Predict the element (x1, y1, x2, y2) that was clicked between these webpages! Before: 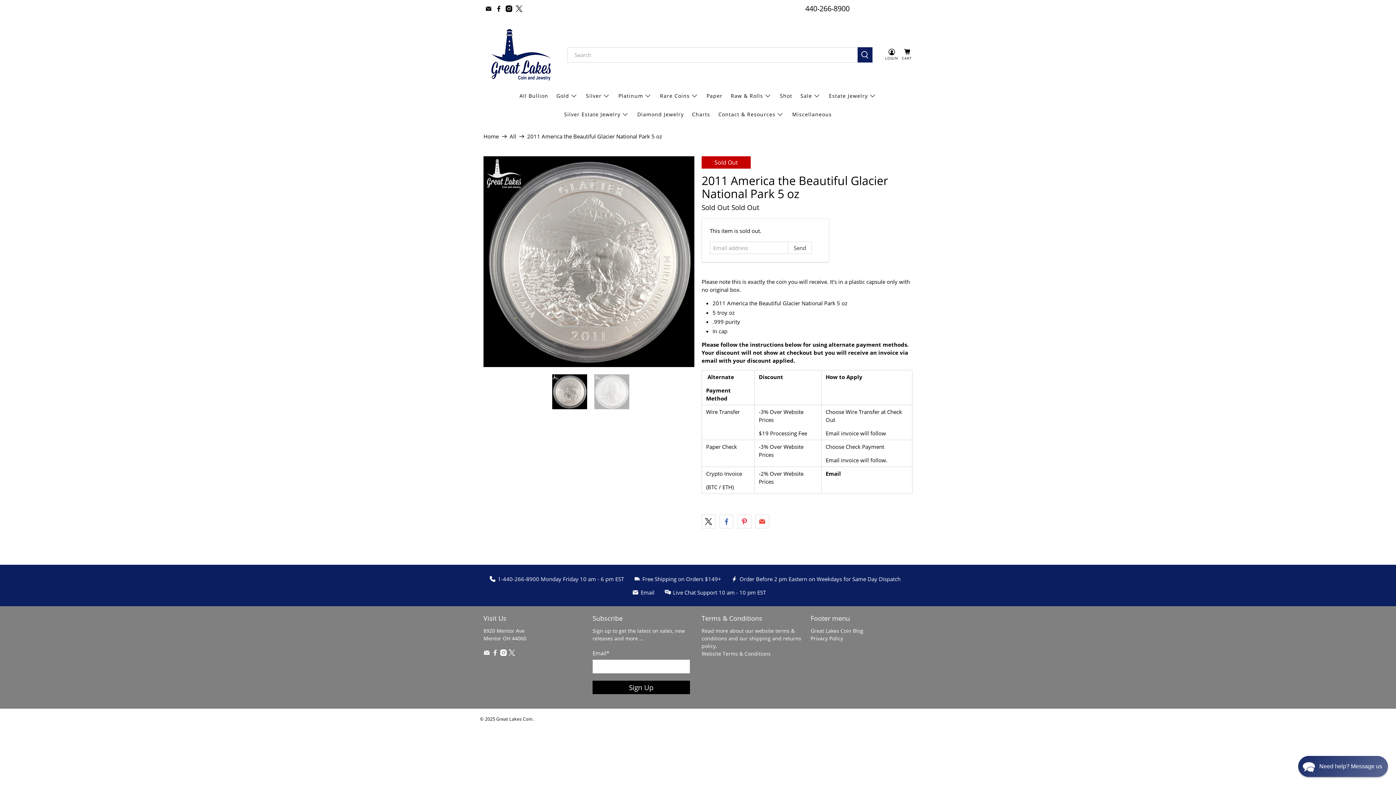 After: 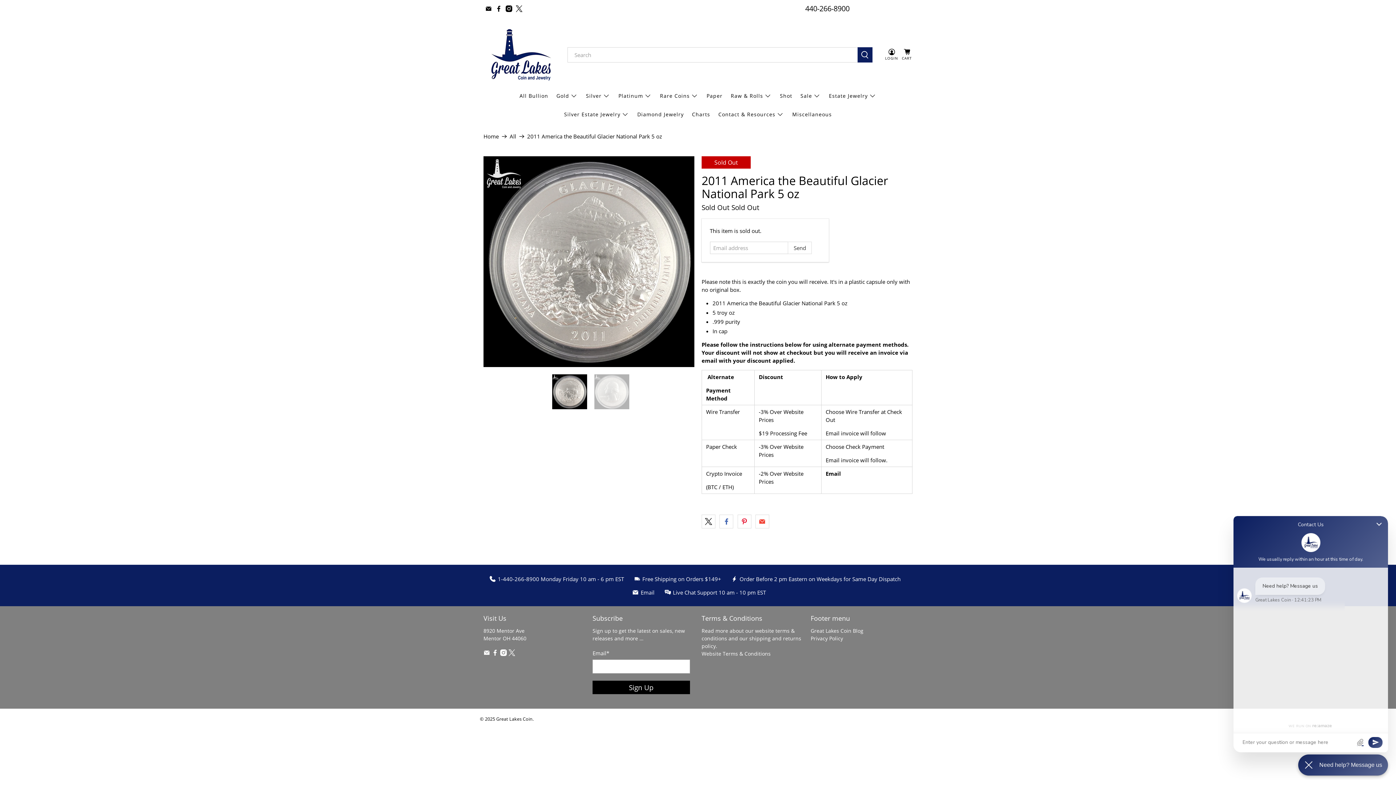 Action: bbox: (1298, 756, 1388, 777) label: Chat widget toggle